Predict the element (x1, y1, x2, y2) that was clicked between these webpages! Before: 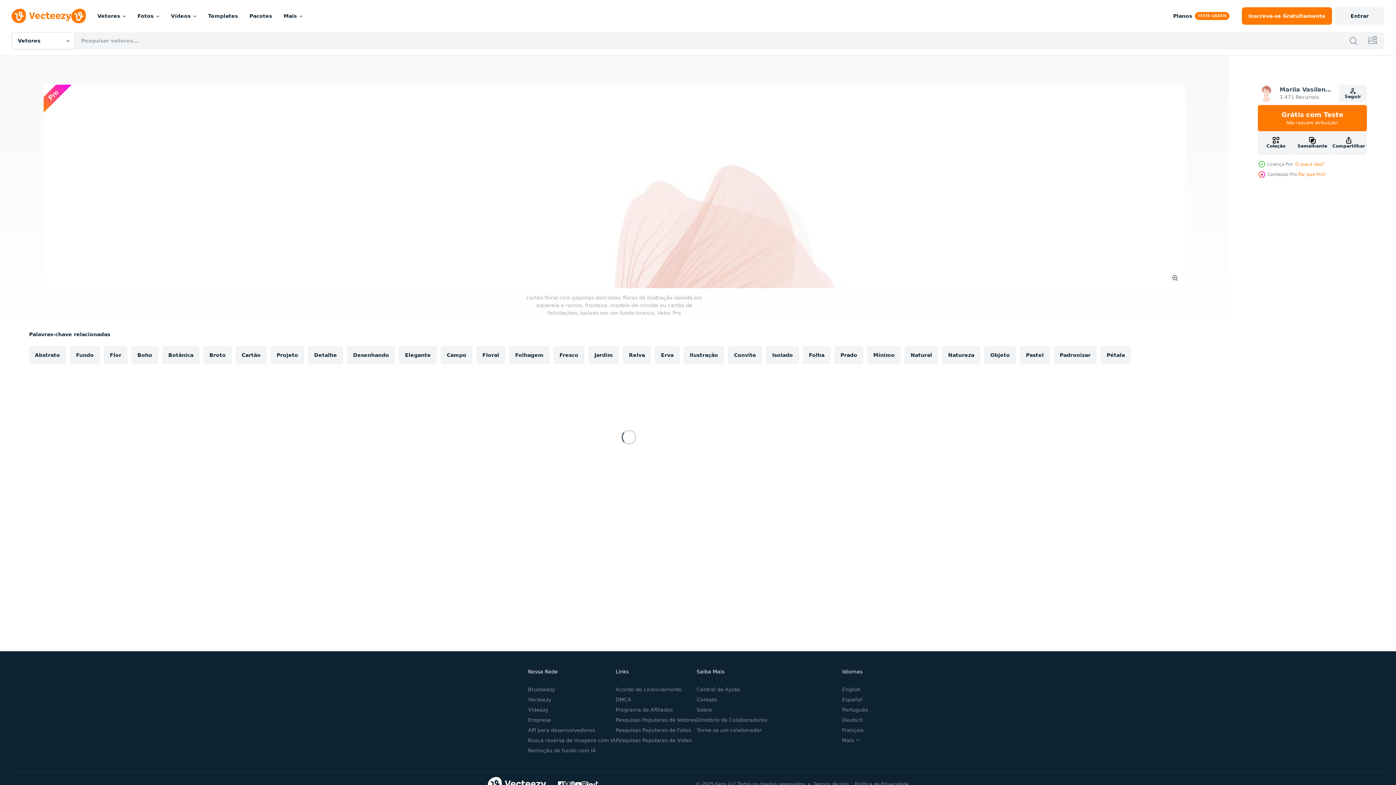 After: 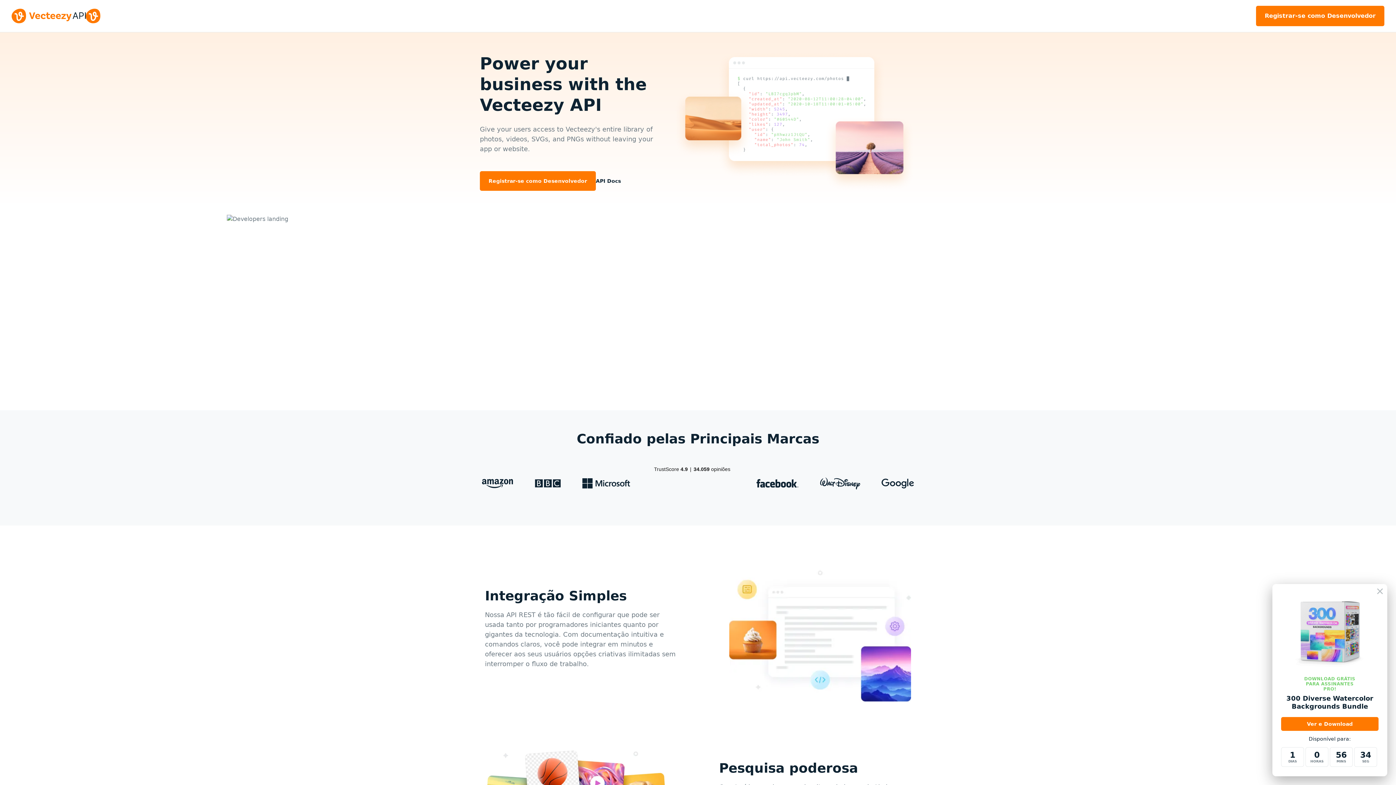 Action: bbox: (528, 727, 595, 733) label: API para desenvolvedores